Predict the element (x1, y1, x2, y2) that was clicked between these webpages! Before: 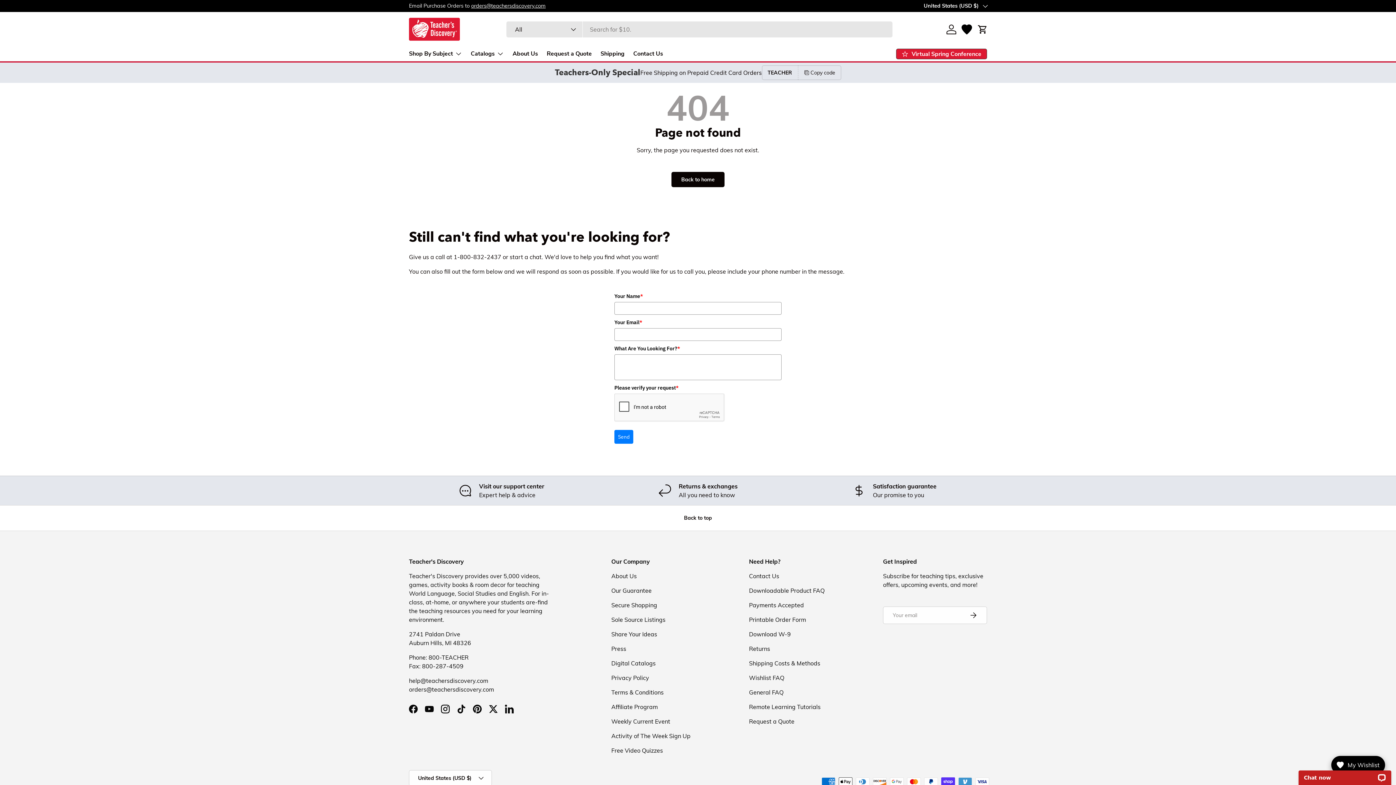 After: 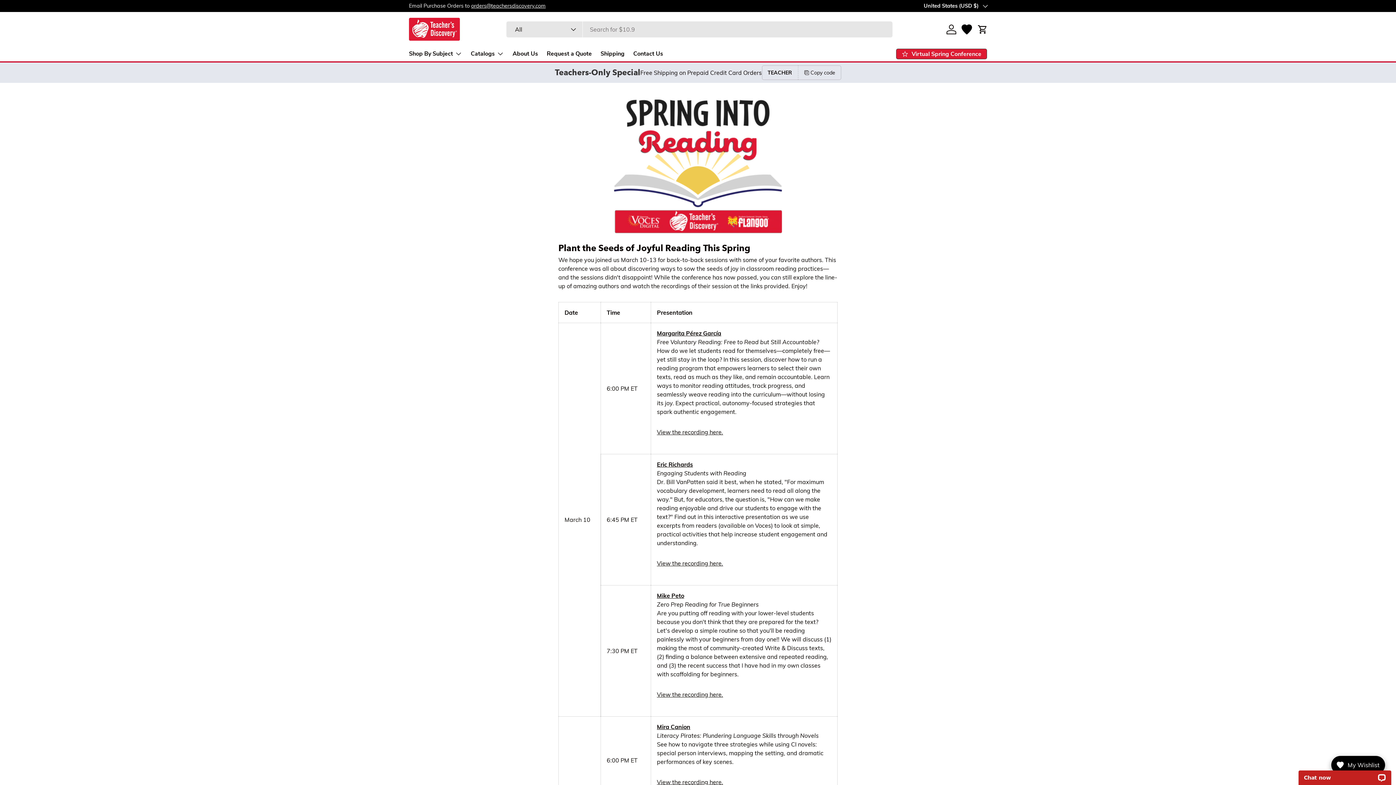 Action: label: Virtual Spring Conference bbox: (896, 48, 987, 59)